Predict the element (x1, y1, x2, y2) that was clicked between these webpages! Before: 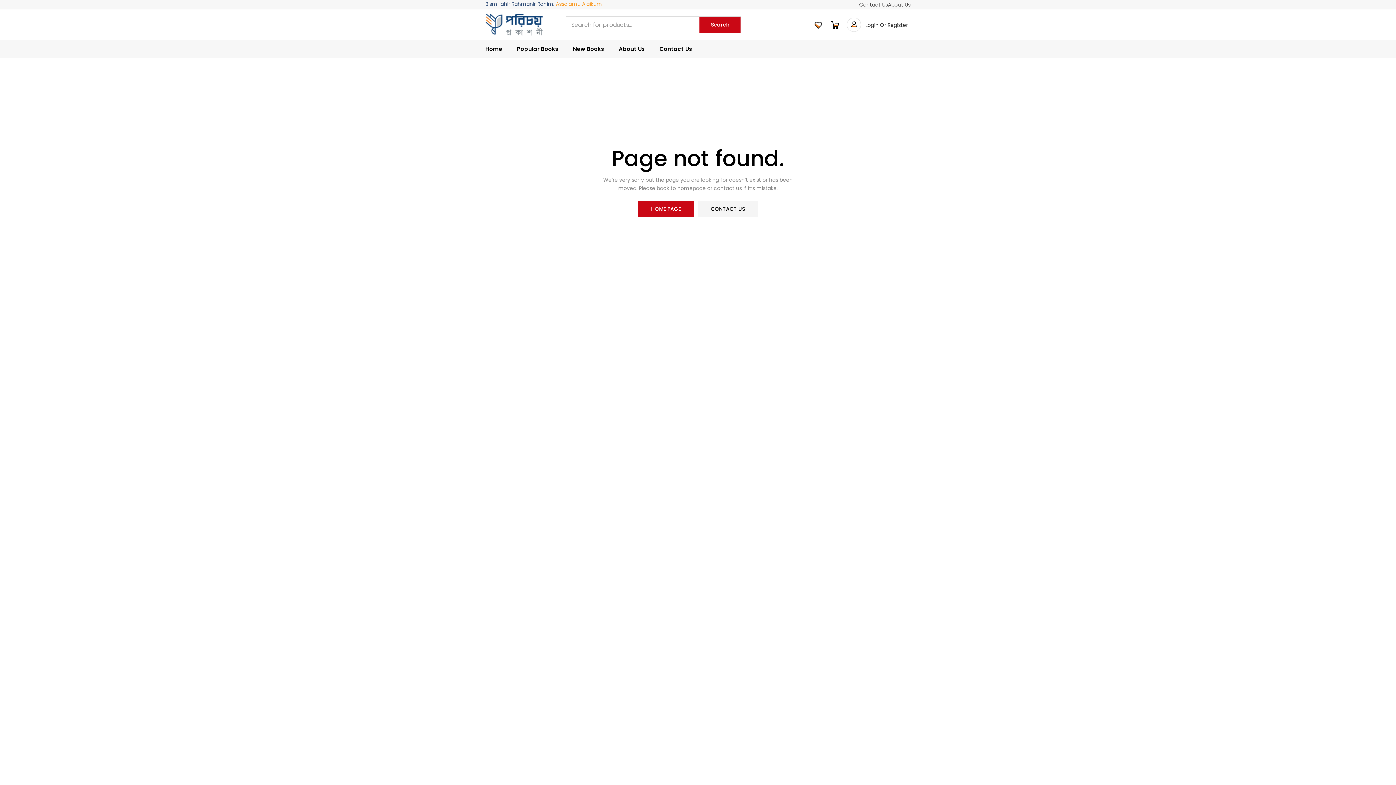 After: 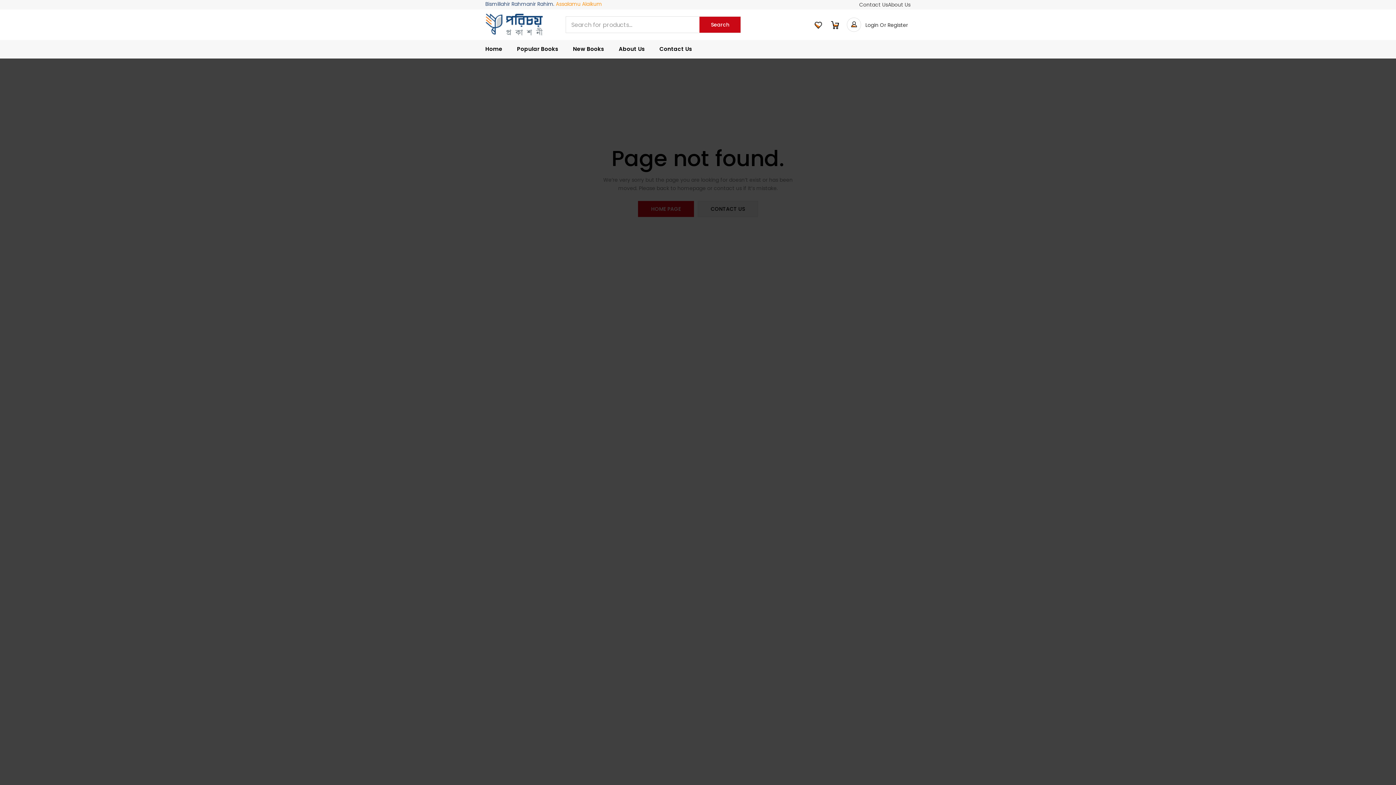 Action: label: Search bbox: (699, 16, 740, 32)